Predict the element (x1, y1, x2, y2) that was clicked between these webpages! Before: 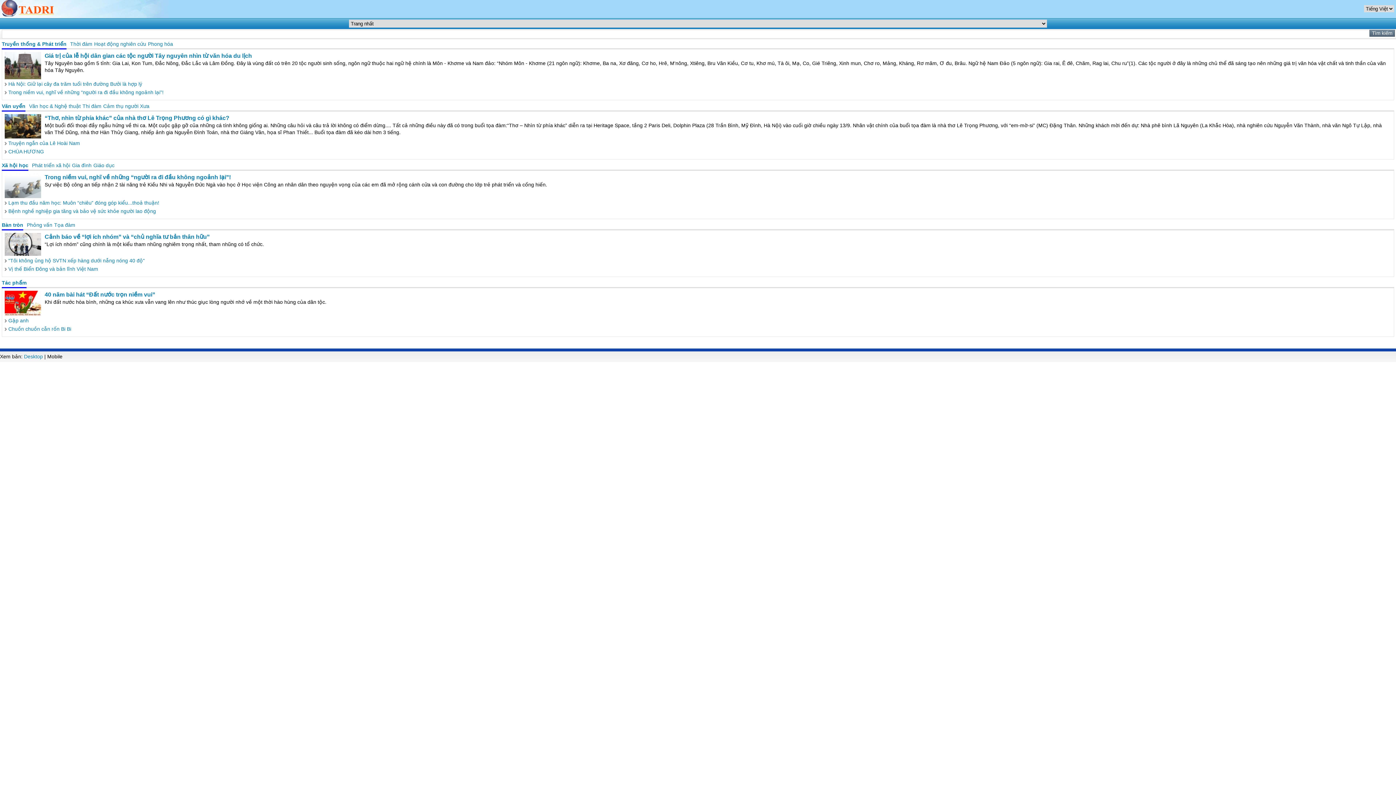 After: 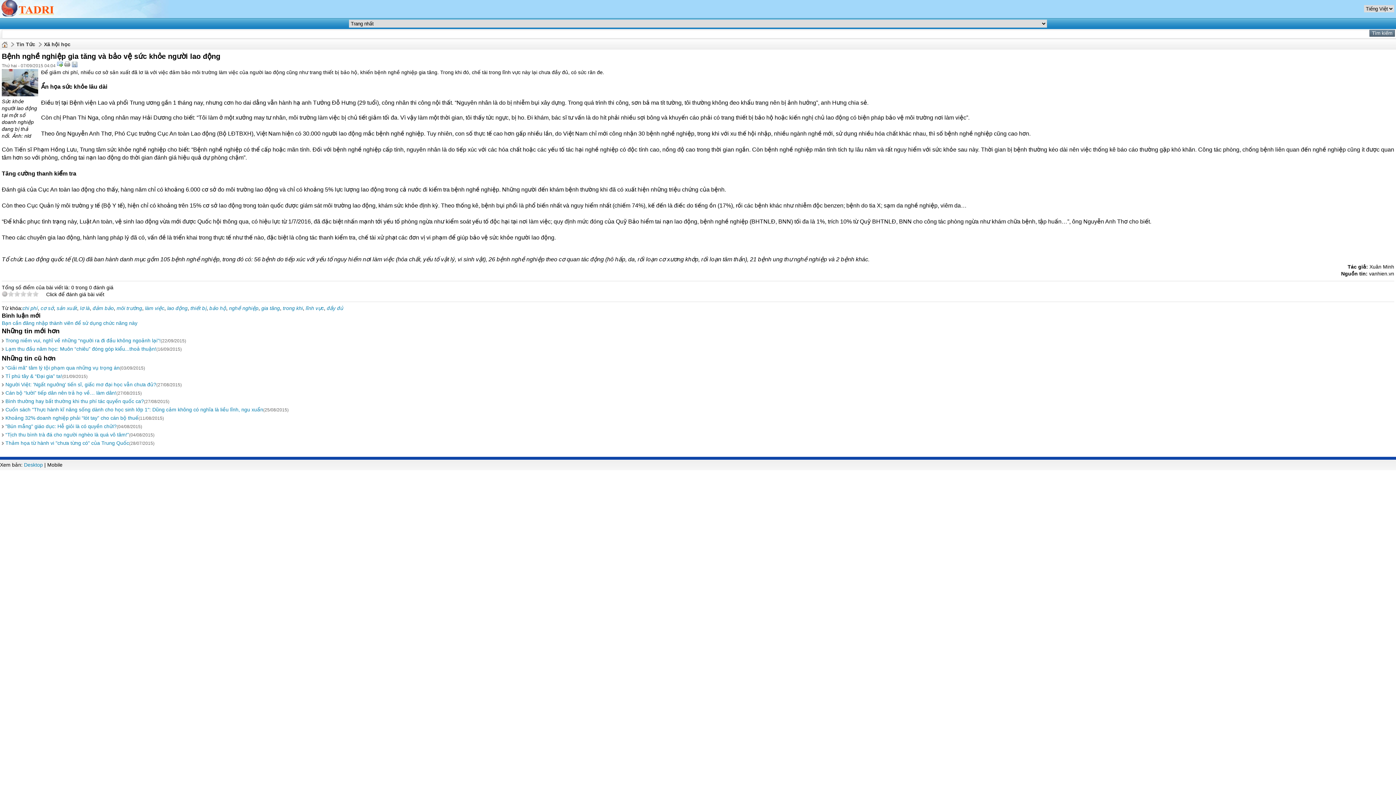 Action: bbox: (8, 208, 156, 214) label: Bệnh nghề nghiệp gia tăng và bảo vệ sức khỏe người lao động